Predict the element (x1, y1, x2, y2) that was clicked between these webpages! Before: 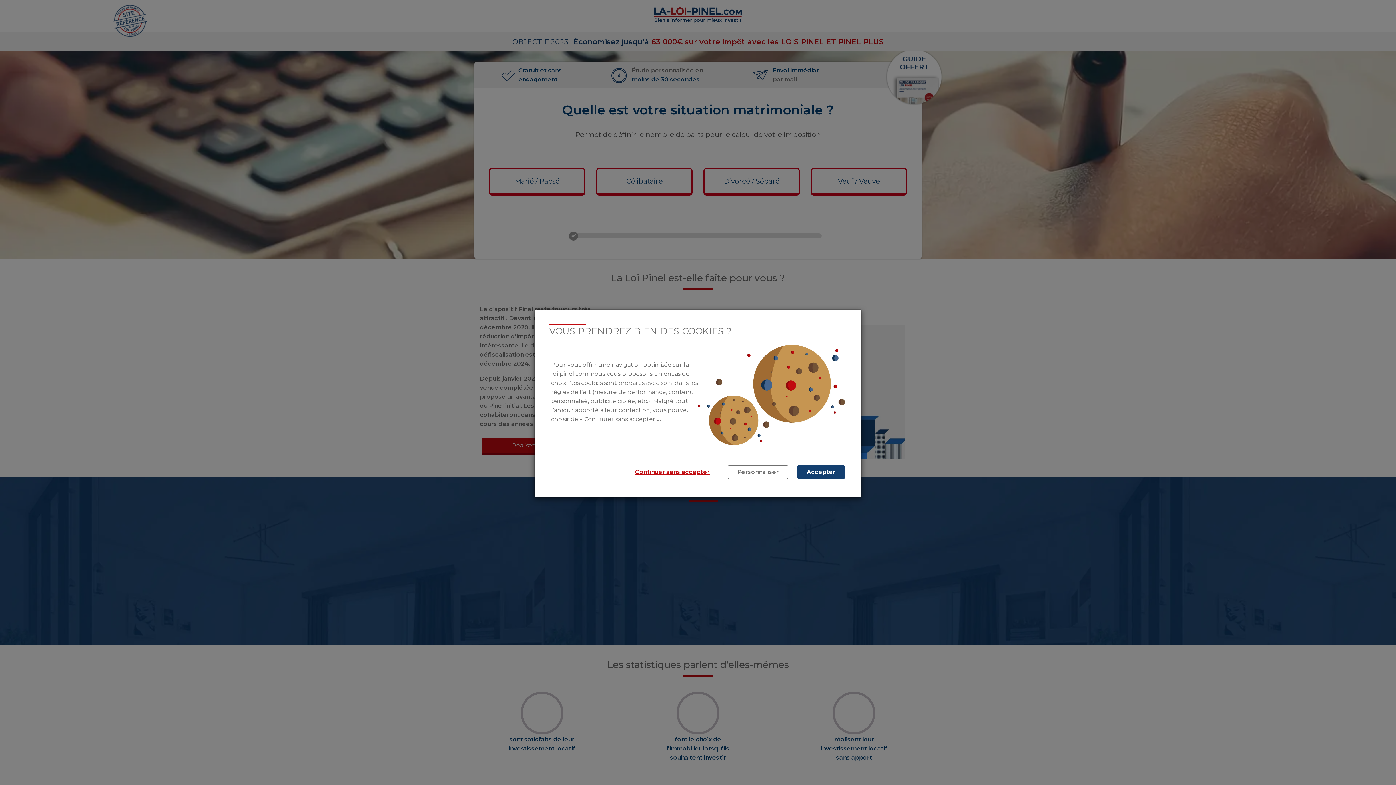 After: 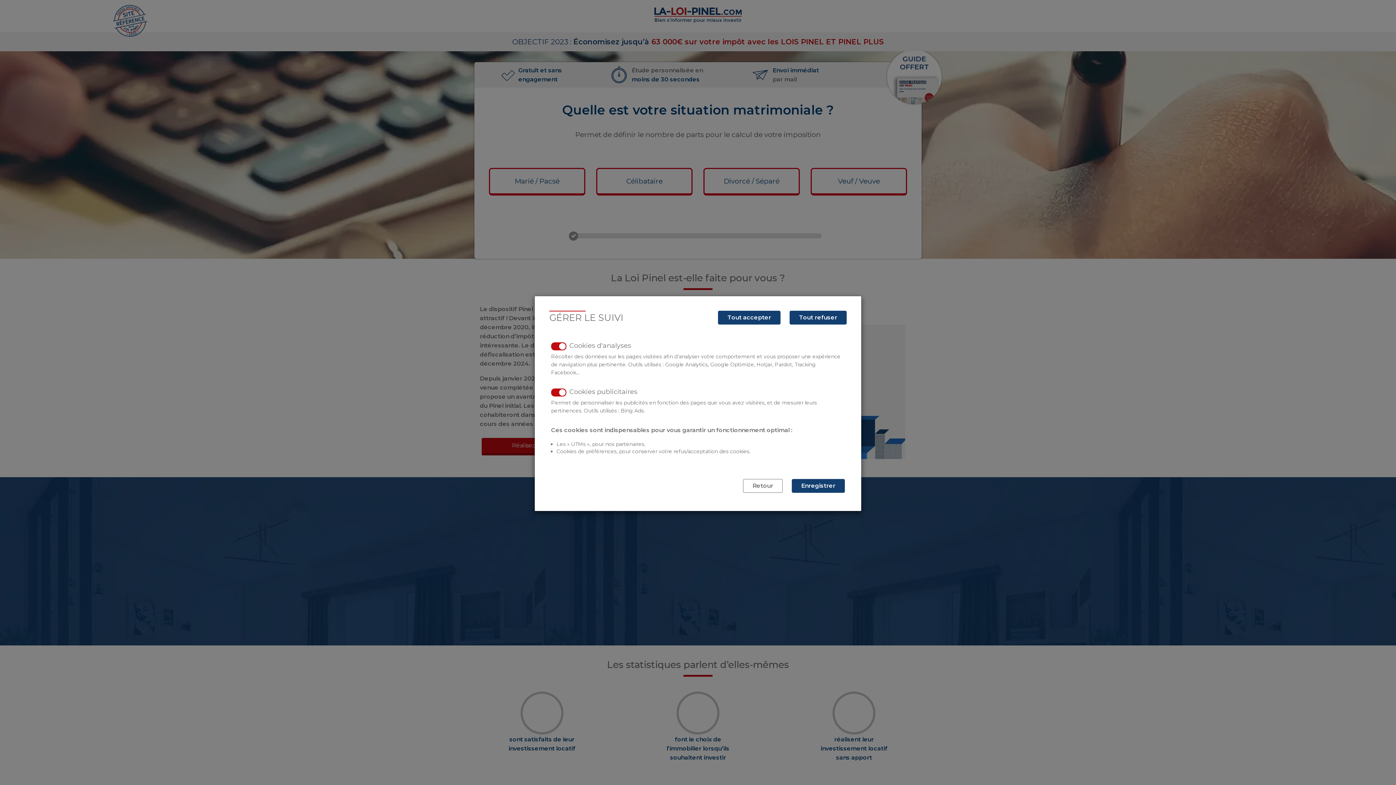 Action: label: Personnaliser bbox: (728, 465, 788, 479)